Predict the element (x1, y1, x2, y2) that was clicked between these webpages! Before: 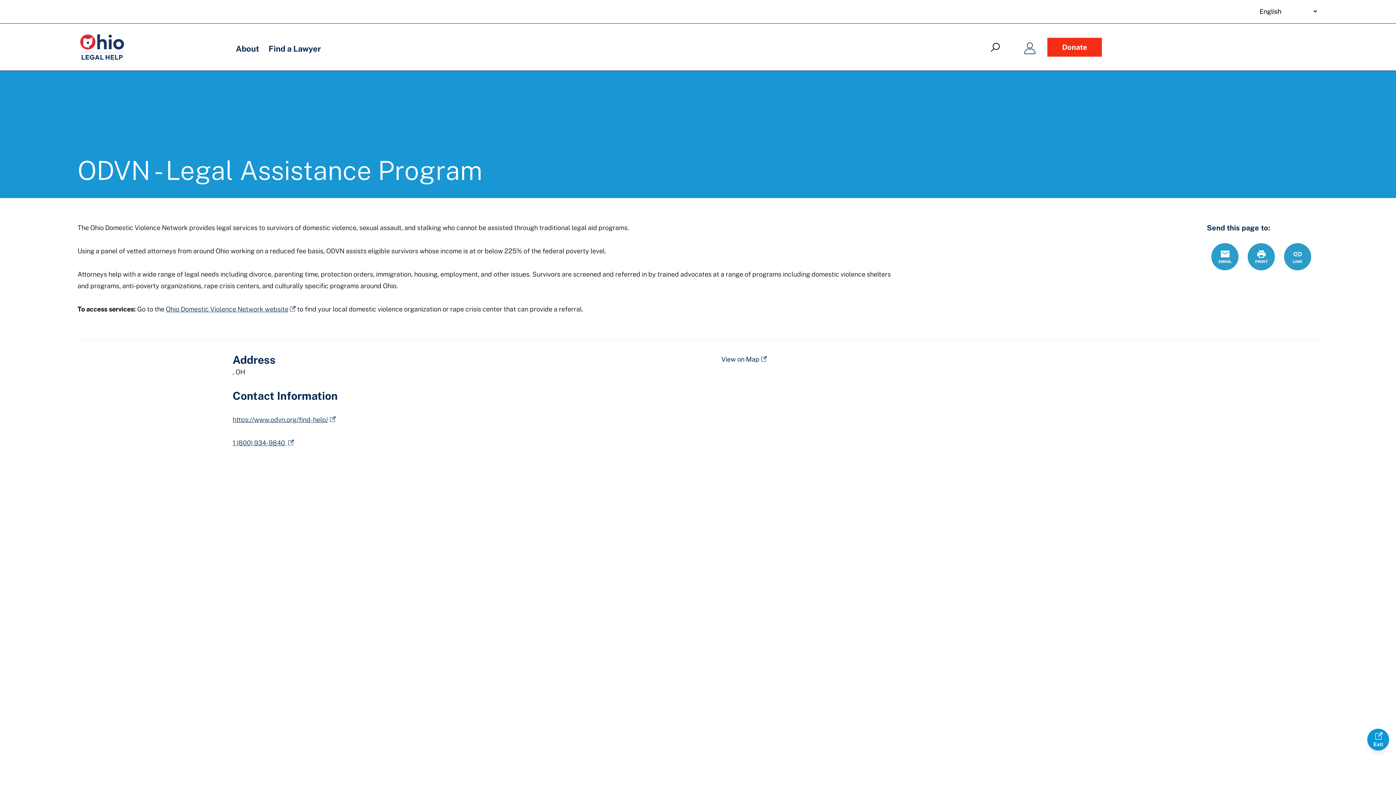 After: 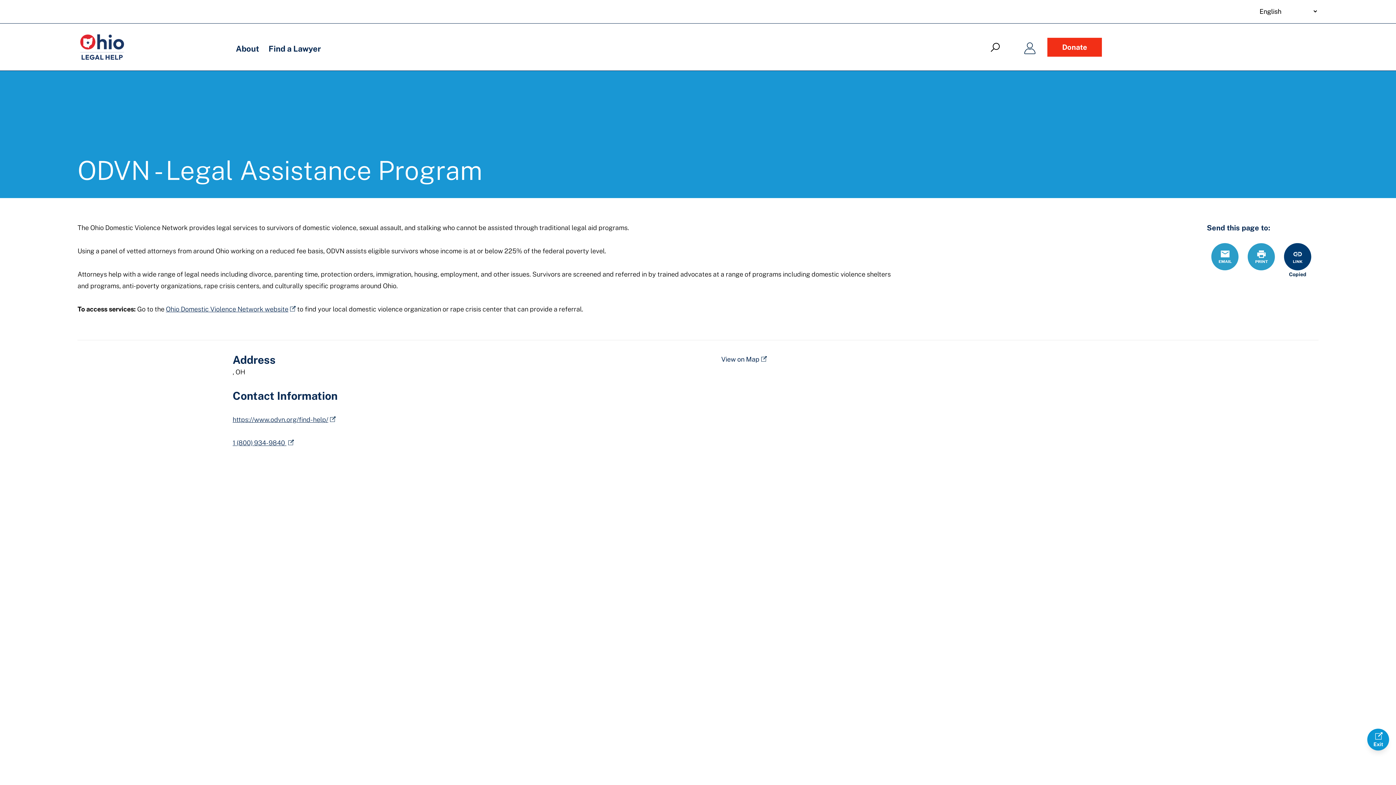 Action: label: Link bbox: (1284, 243, 1311, 270)